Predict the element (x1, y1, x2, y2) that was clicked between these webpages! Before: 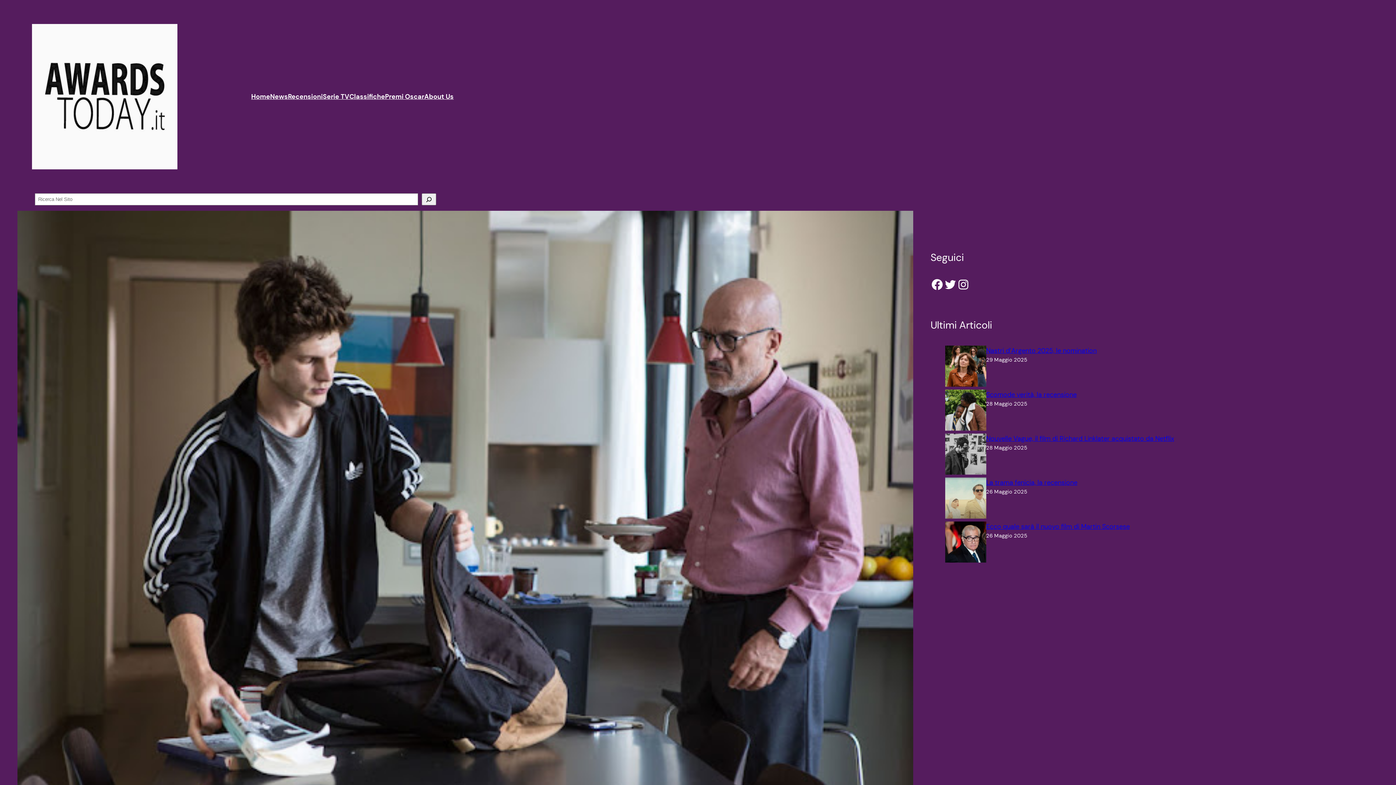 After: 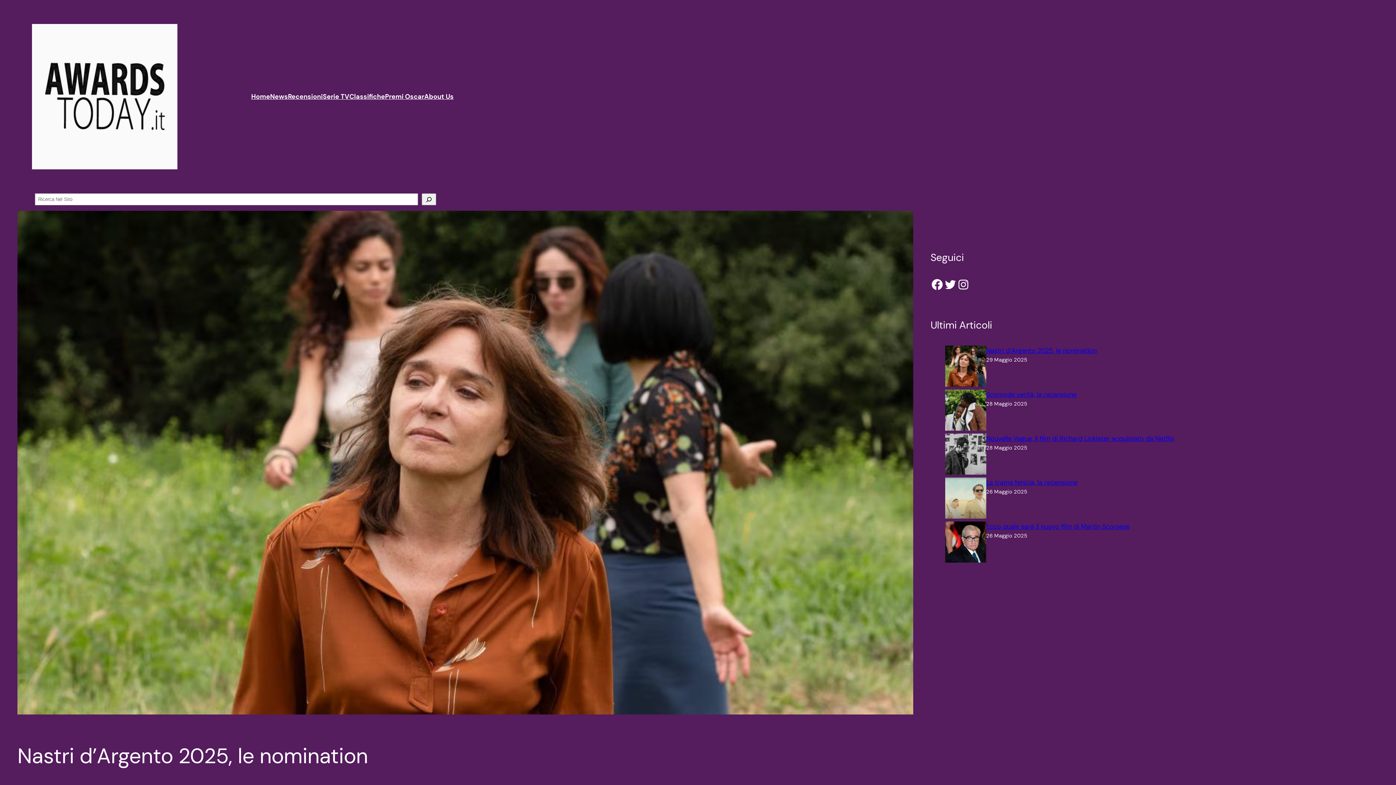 Action: bbox: (986, 346, 1096, 355) label: Nastri d’Argento 2025, le nomination